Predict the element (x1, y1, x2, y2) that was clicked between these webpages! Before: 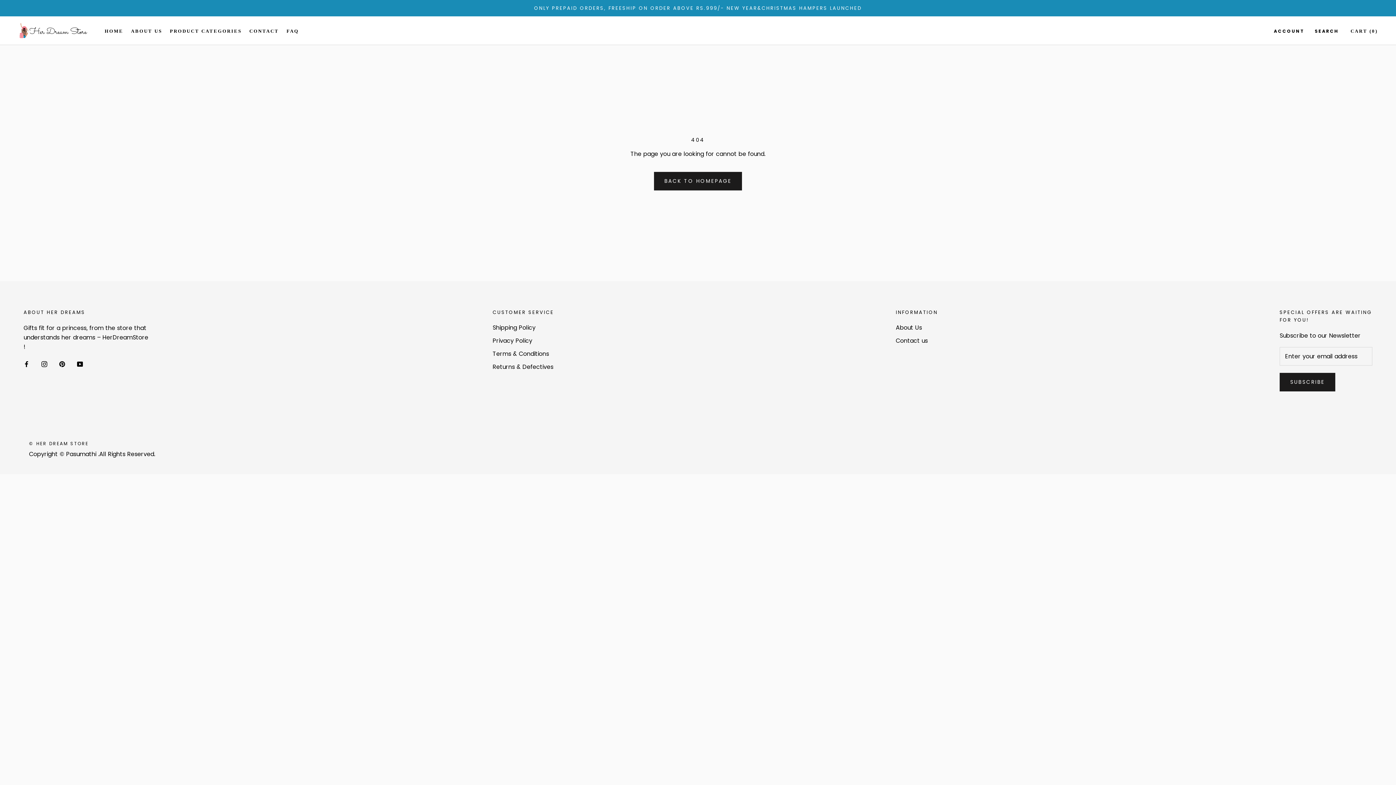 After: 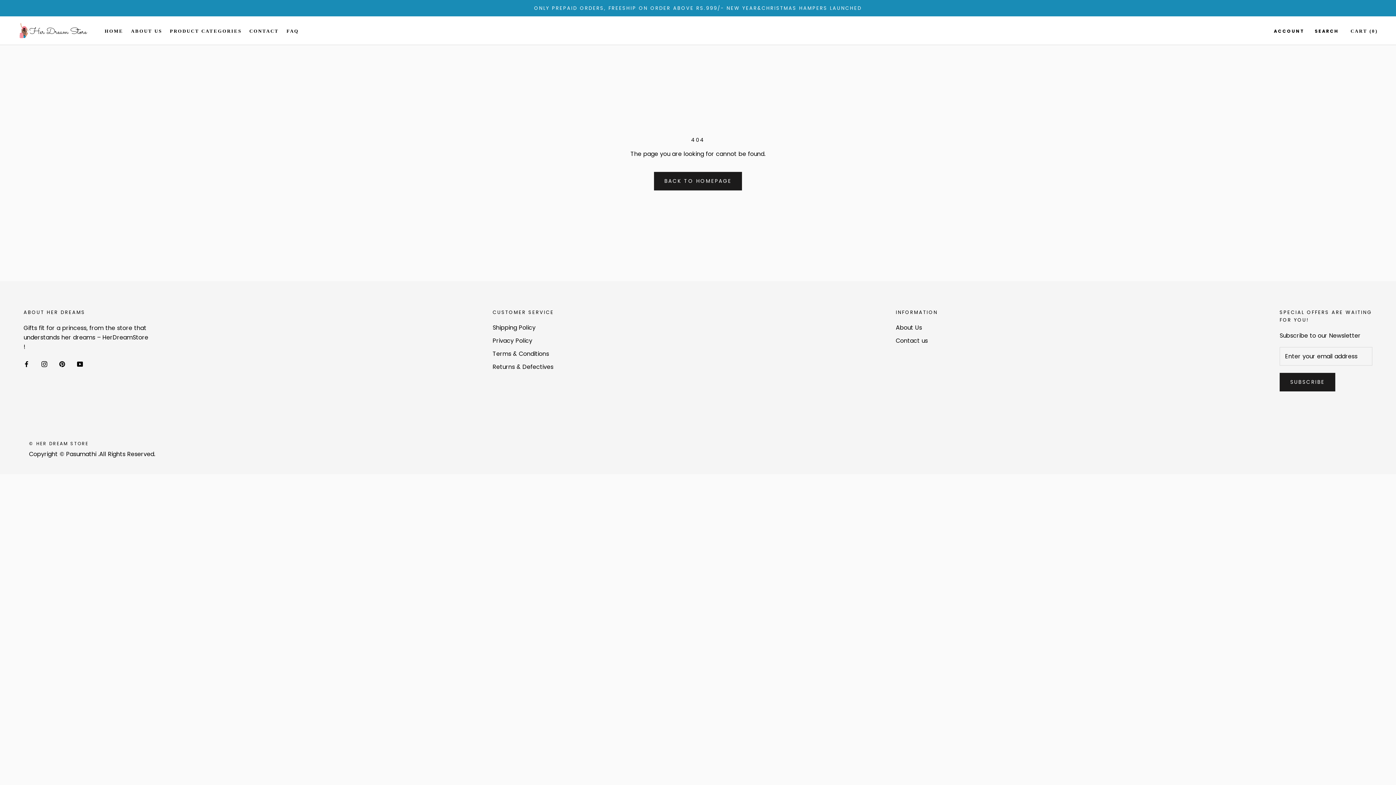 Action: bbox: (77, 359, 82, 368) label: YouTube